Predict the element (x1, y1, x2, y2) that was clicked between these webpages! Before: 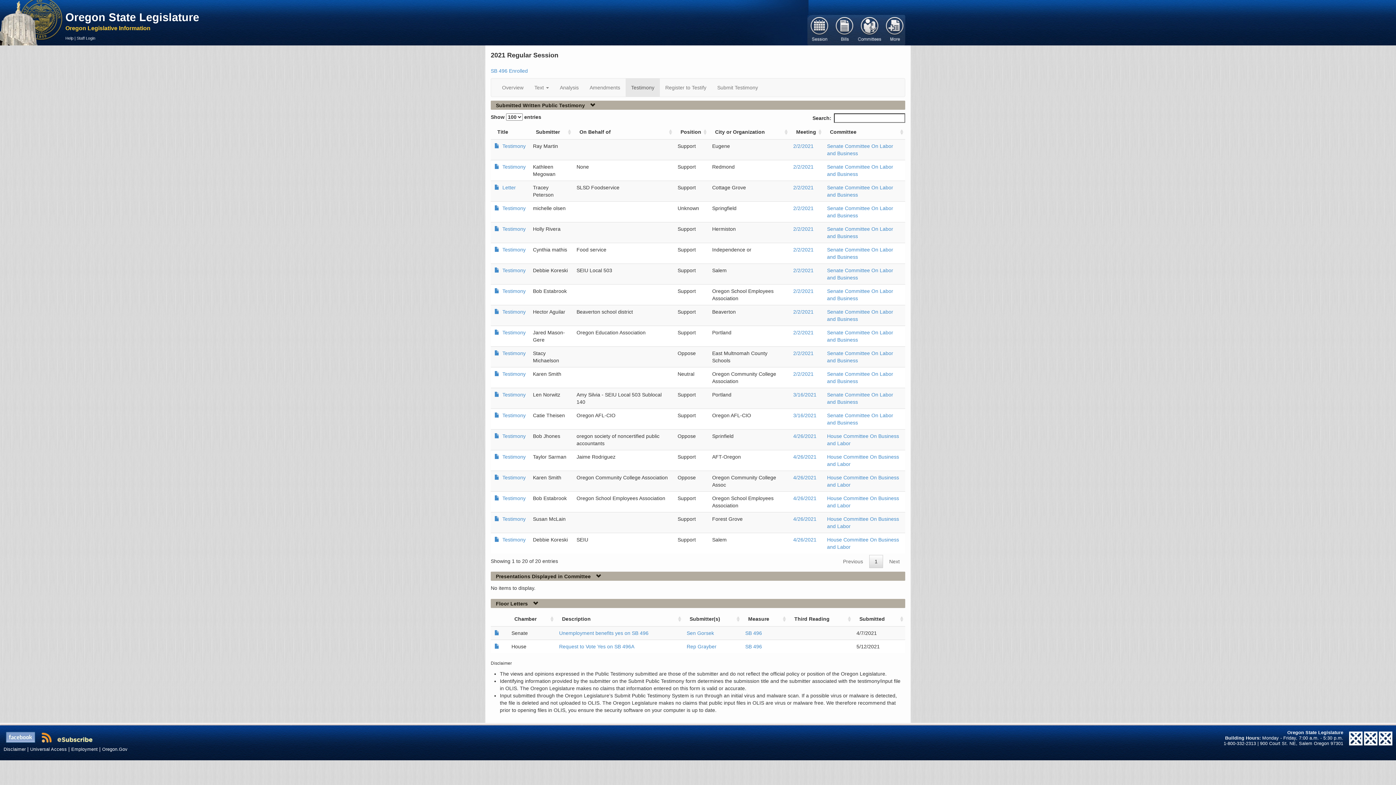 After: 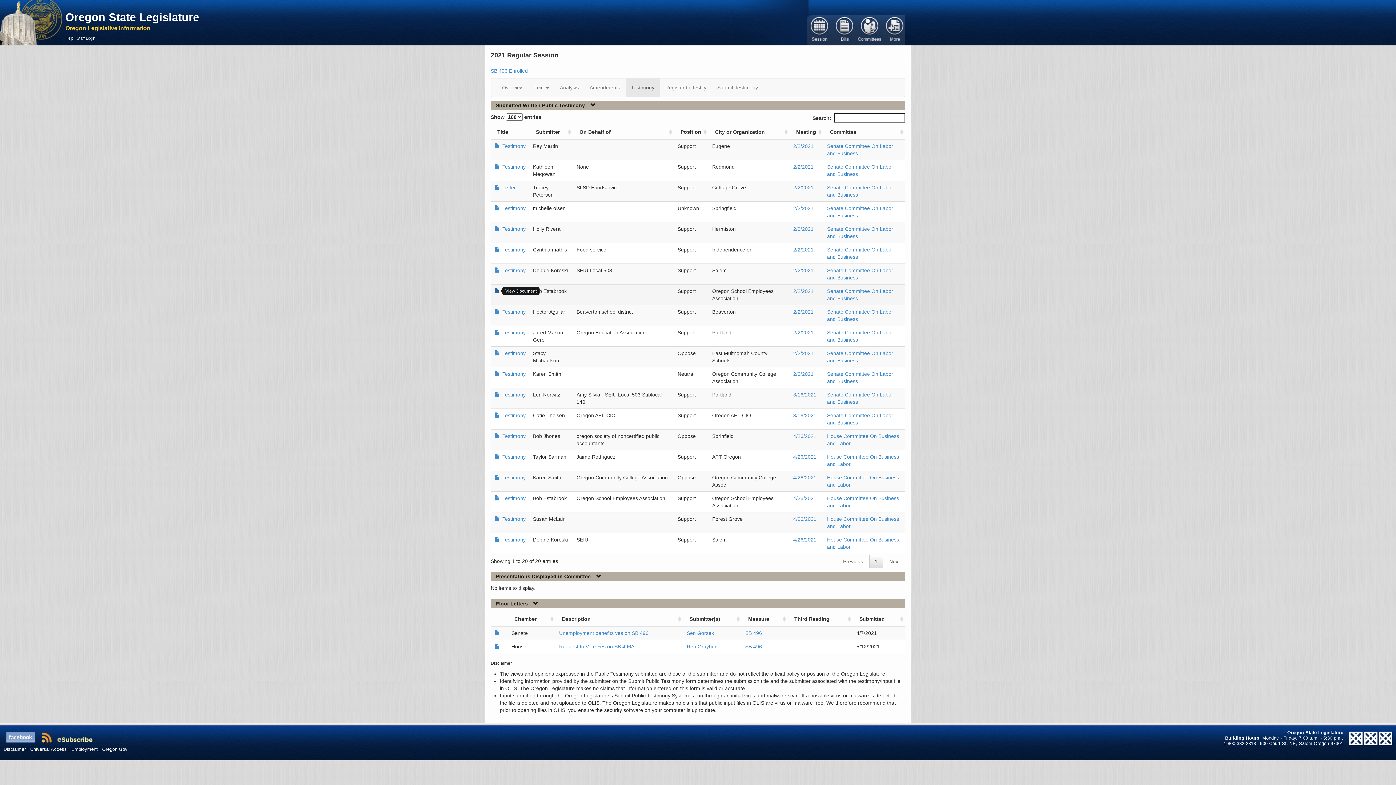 Action: bbox: (494, 288, 499, 294)